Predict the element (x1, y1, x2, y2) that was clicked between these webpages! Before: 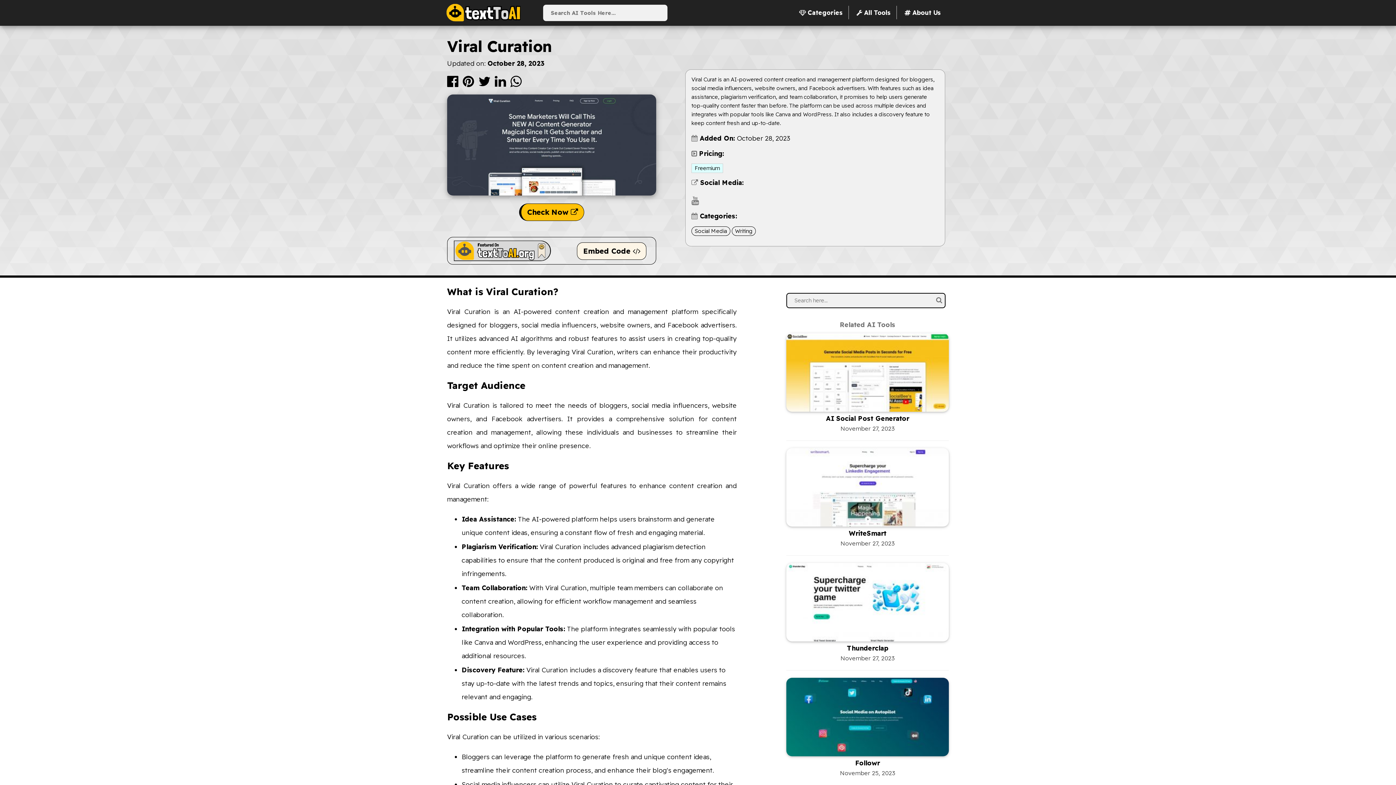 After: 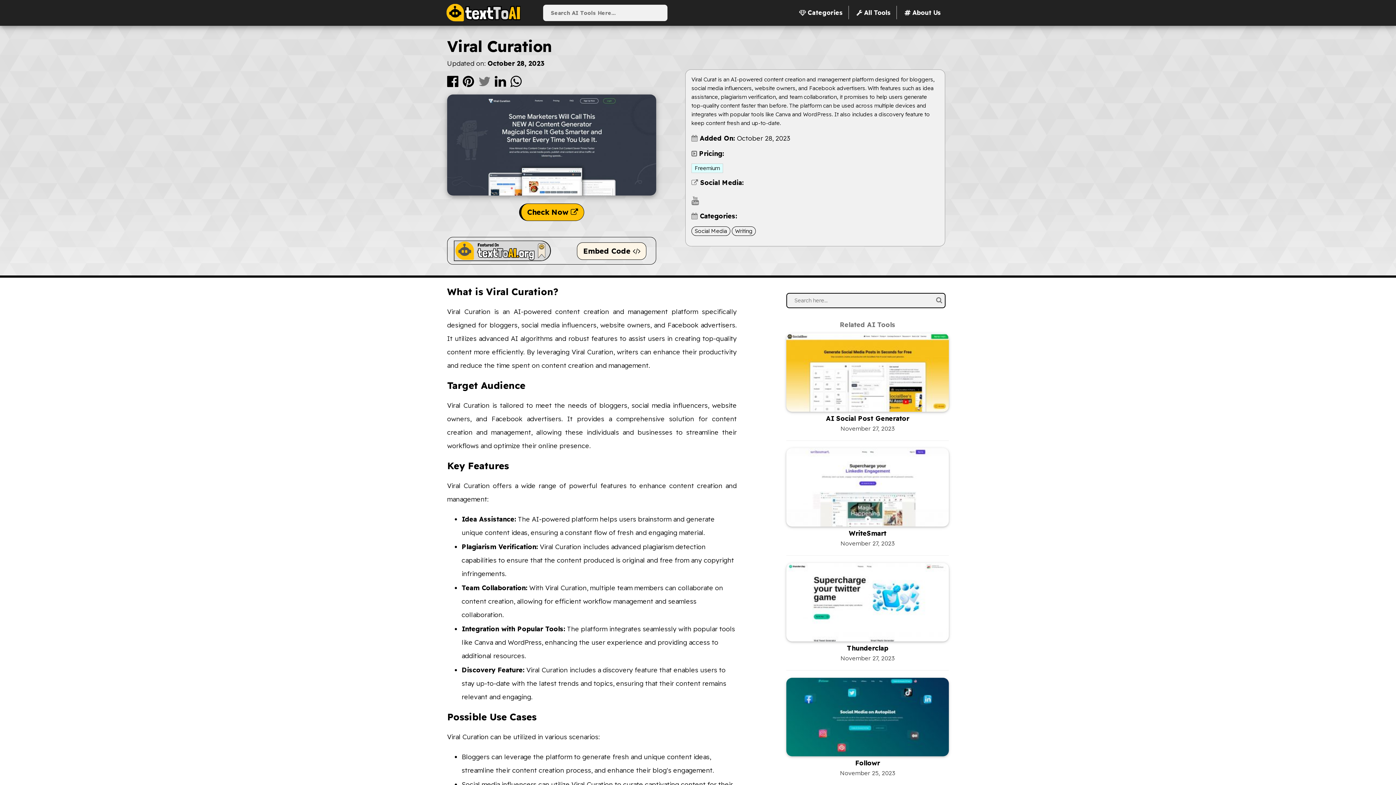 Action: label:   bbox: (478, 80, 492, 87)